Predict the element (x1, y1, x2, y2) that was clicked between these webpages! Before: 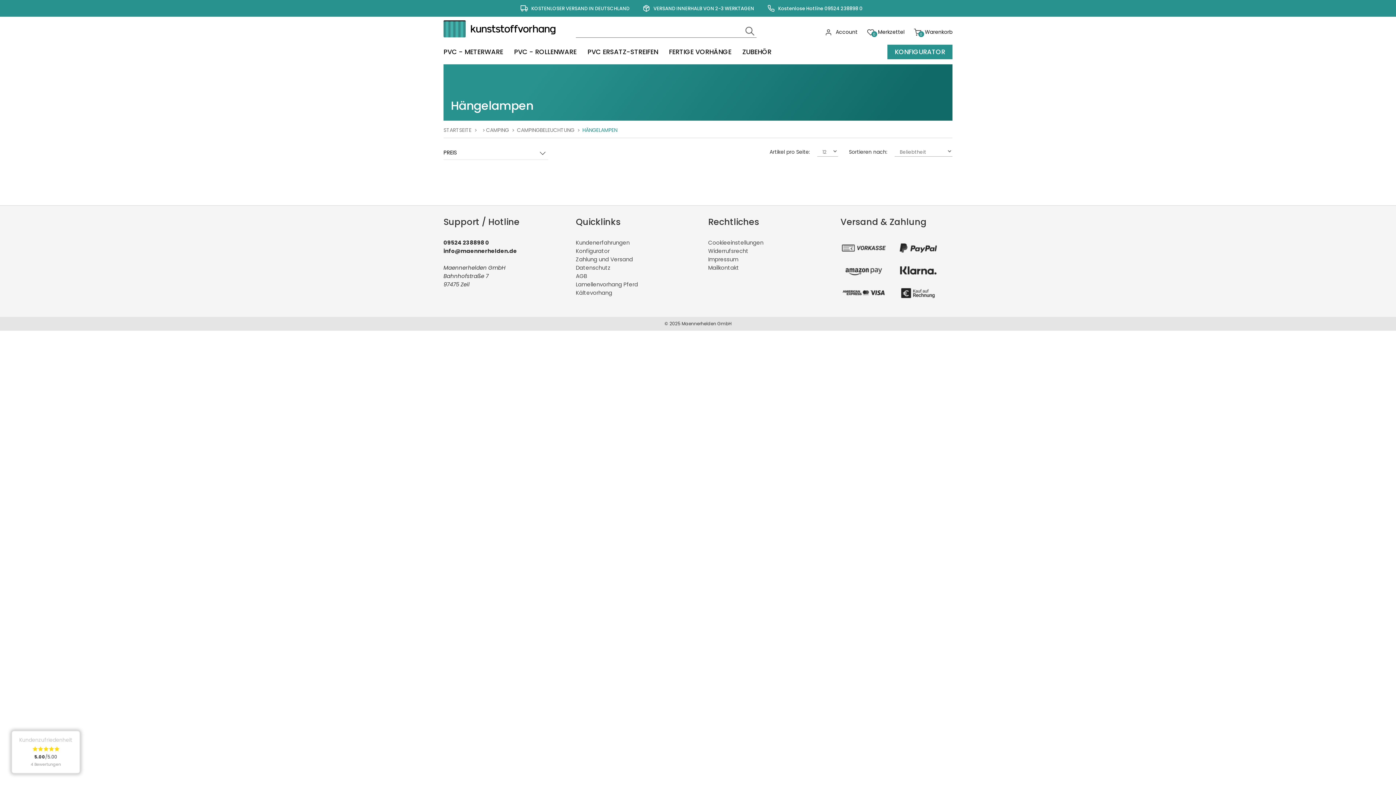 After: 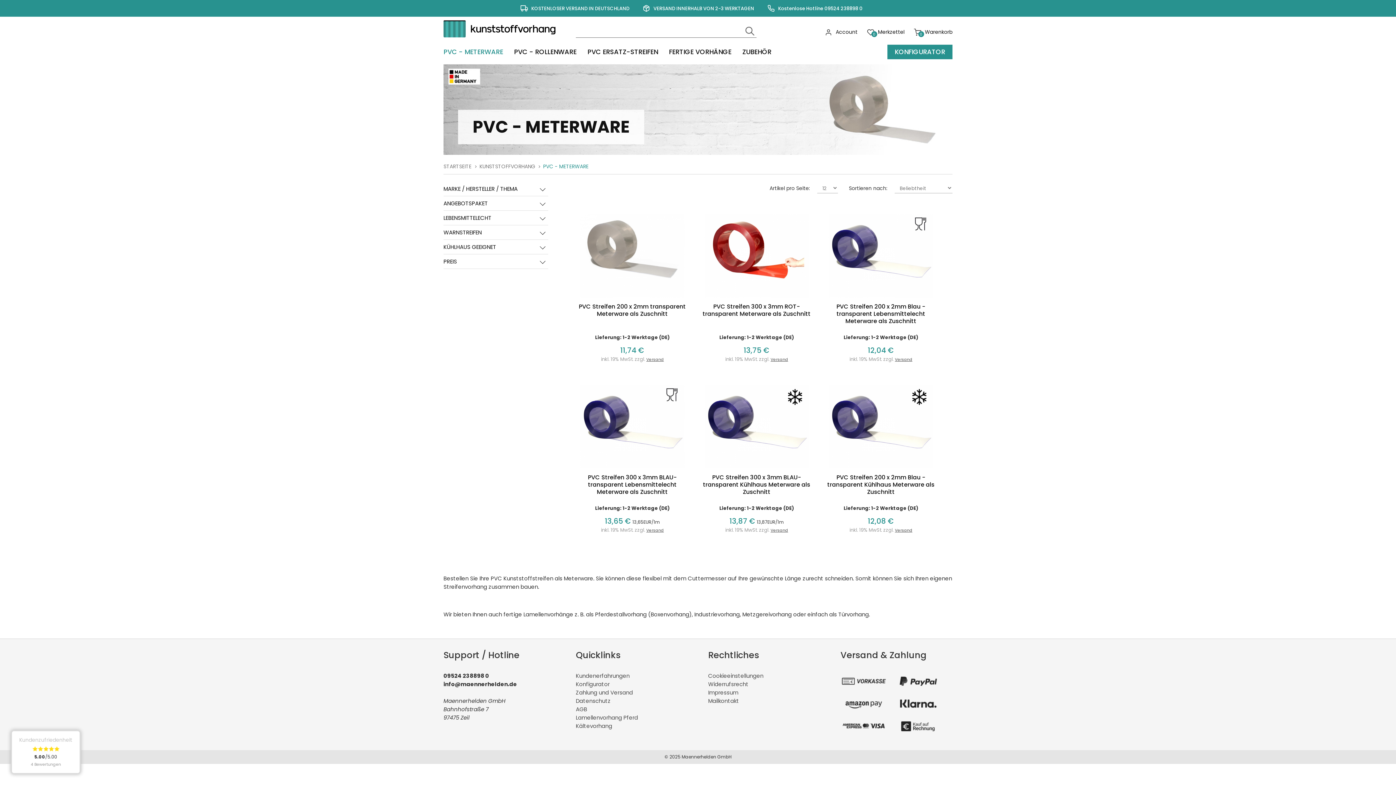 Action: bbox: (443, 47, 503, 56) label: PVC - METERWARE